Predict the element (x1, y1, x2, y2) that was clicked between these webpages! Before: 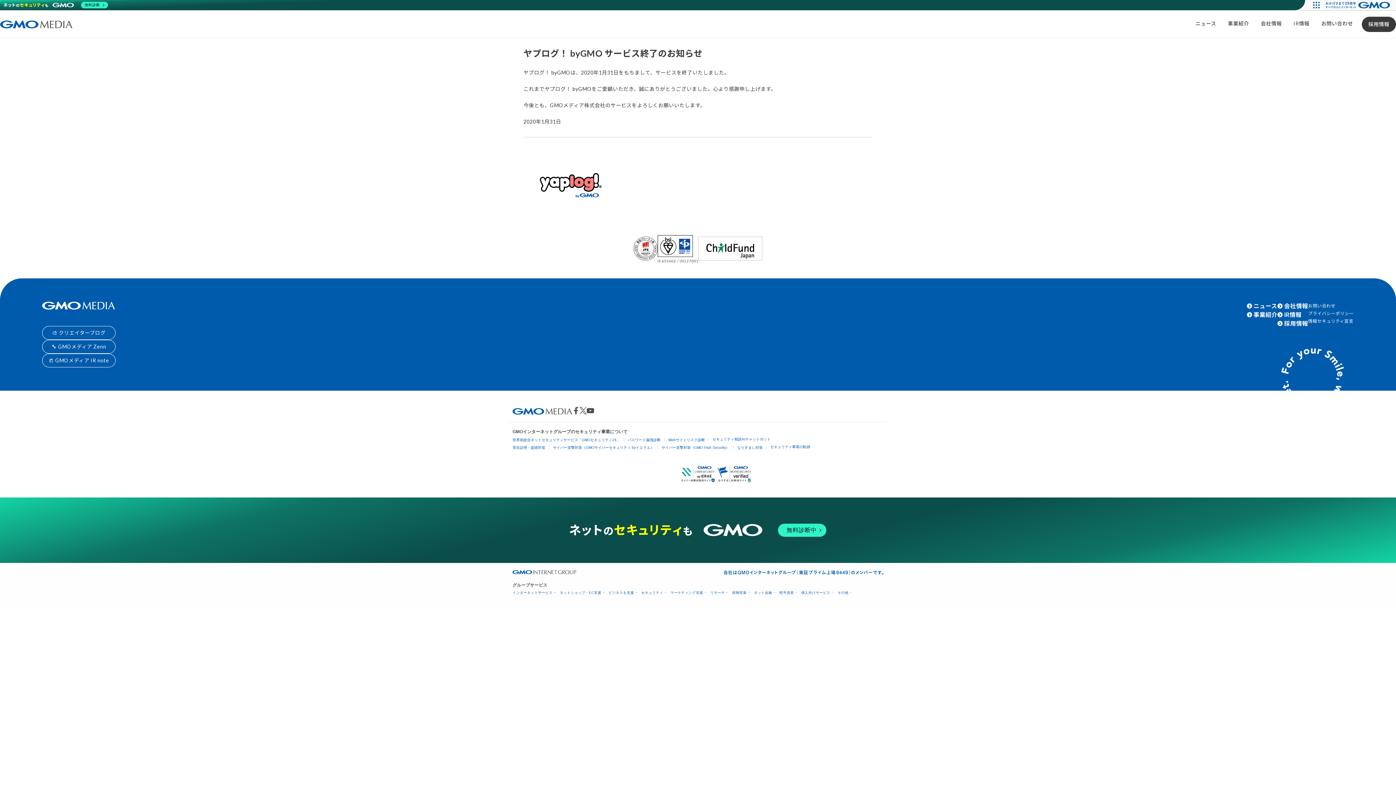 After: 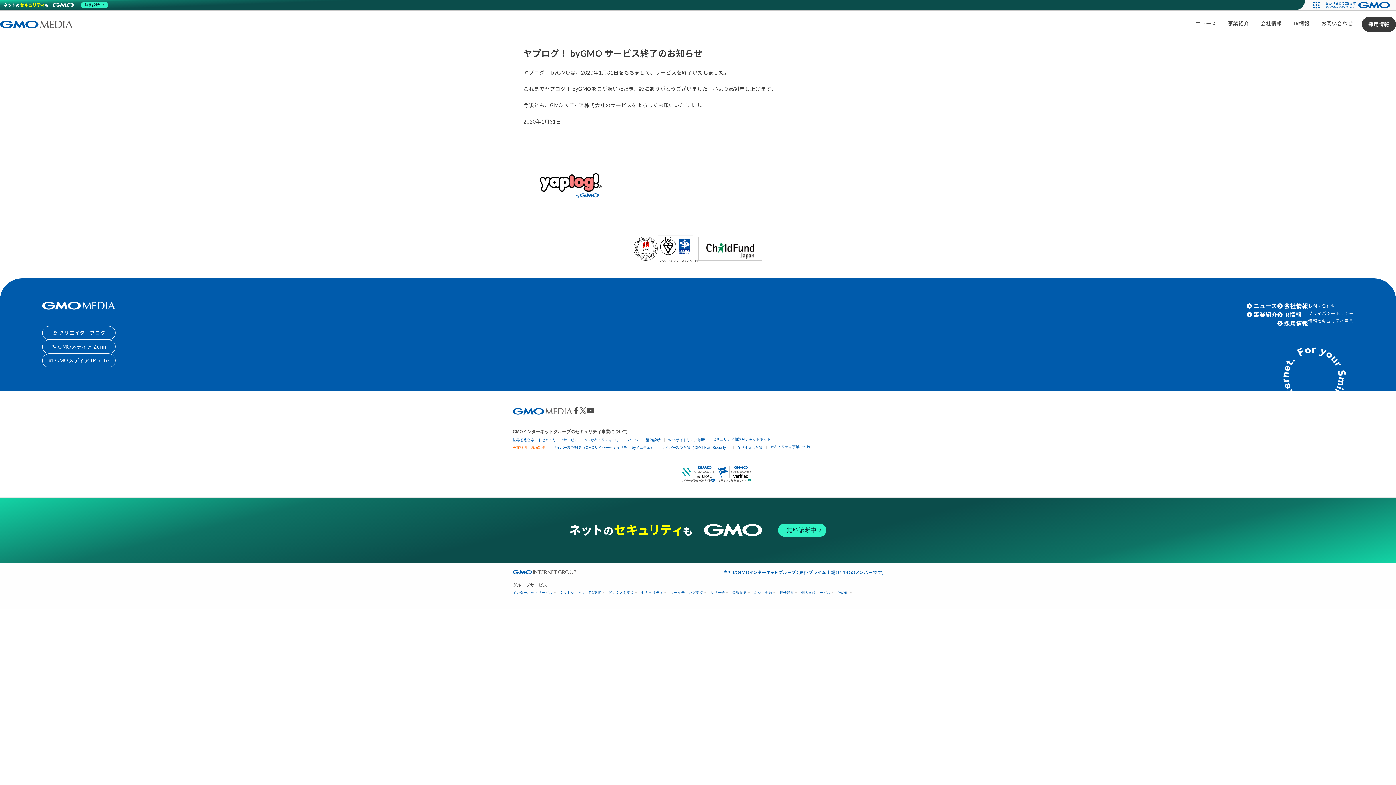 Action: bbox: (512, 445, 545, 449) label: 実在証明・盗聴対策